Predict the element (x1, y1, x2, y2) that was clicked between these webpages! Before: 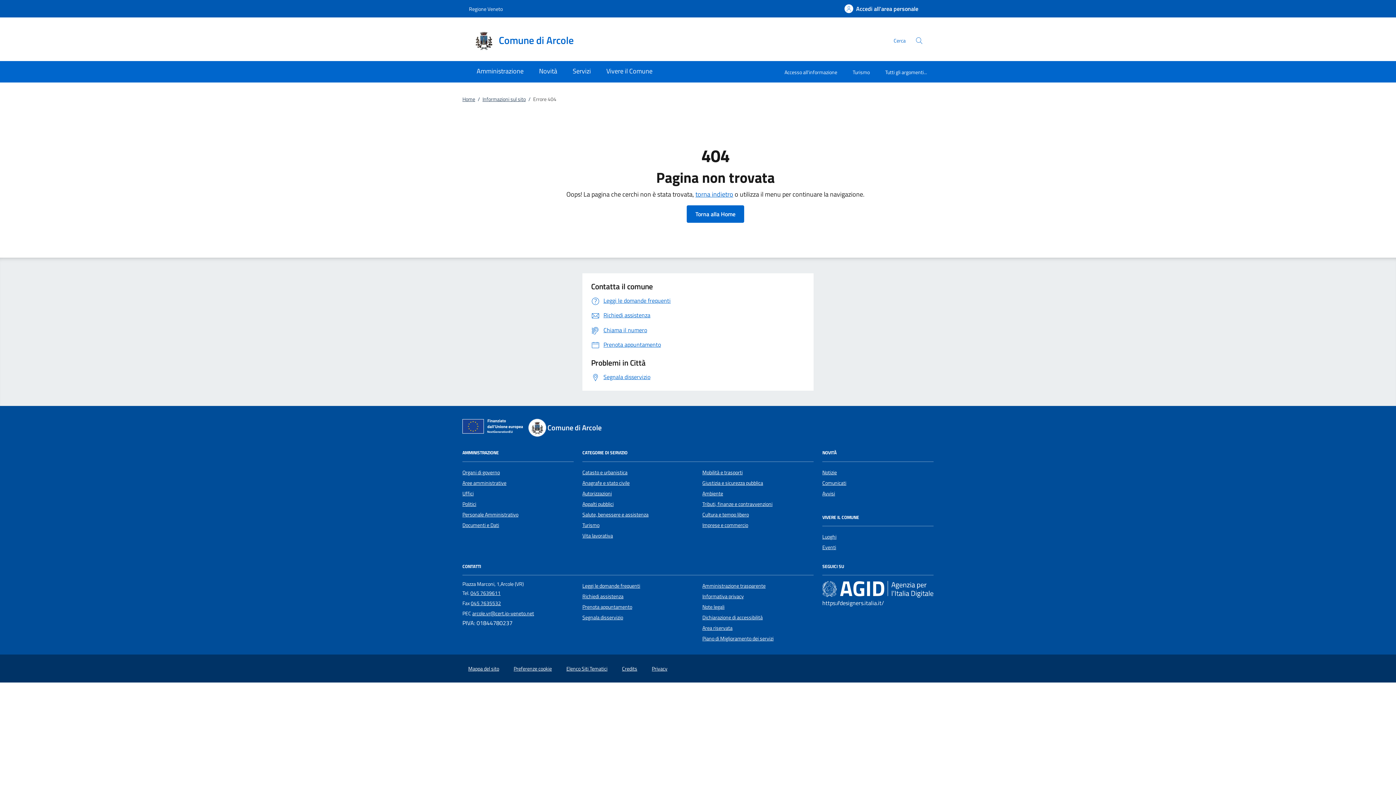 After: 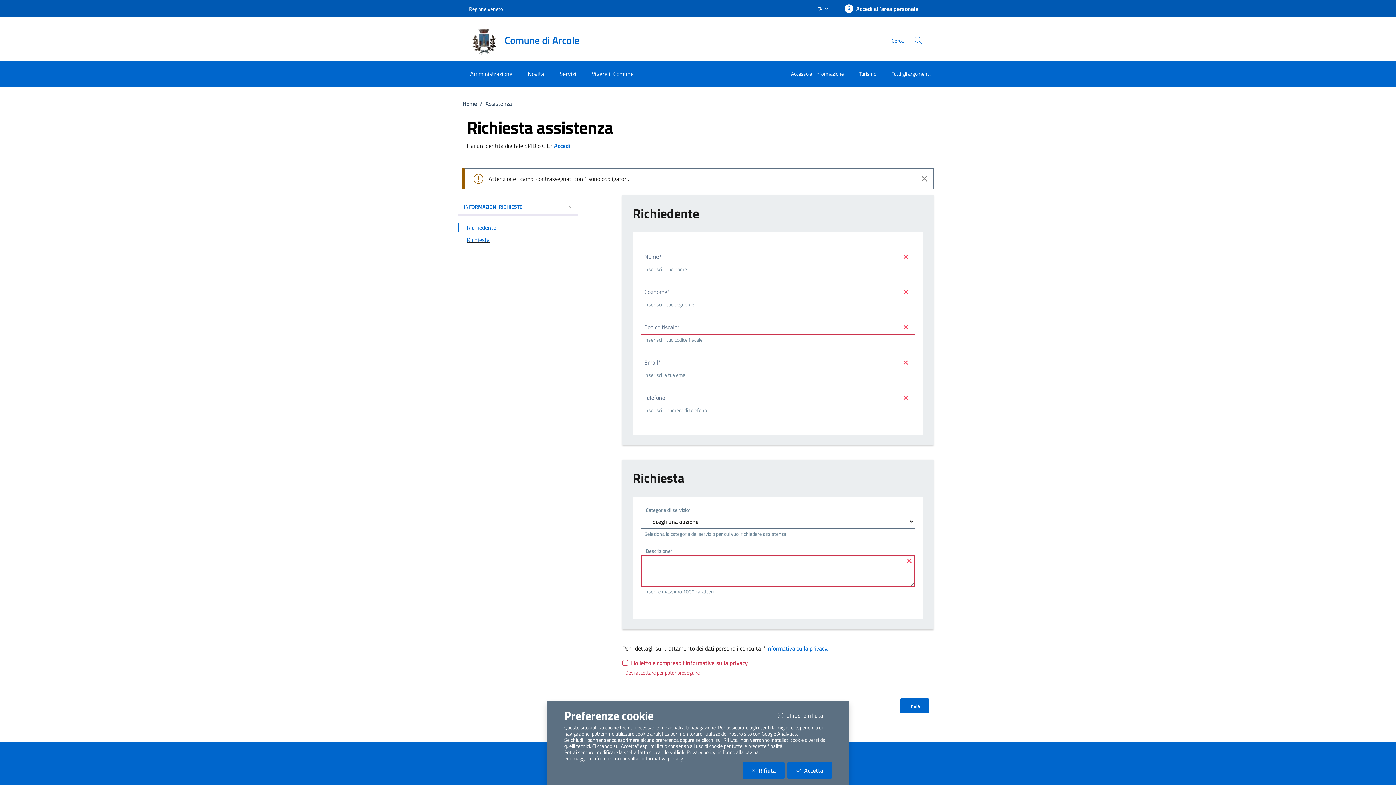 Action: label: Richiedi assistenza bbox: (582, 592, 623, 600)